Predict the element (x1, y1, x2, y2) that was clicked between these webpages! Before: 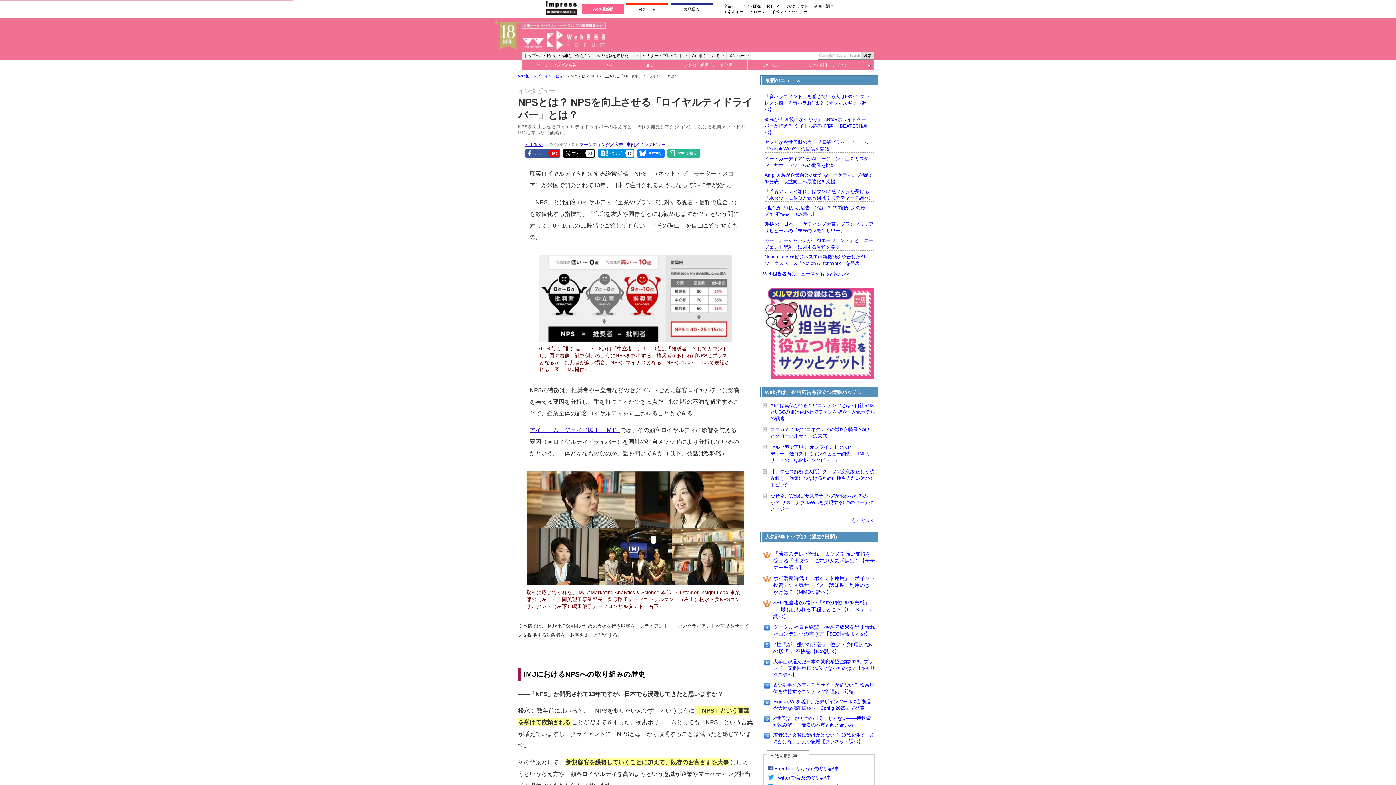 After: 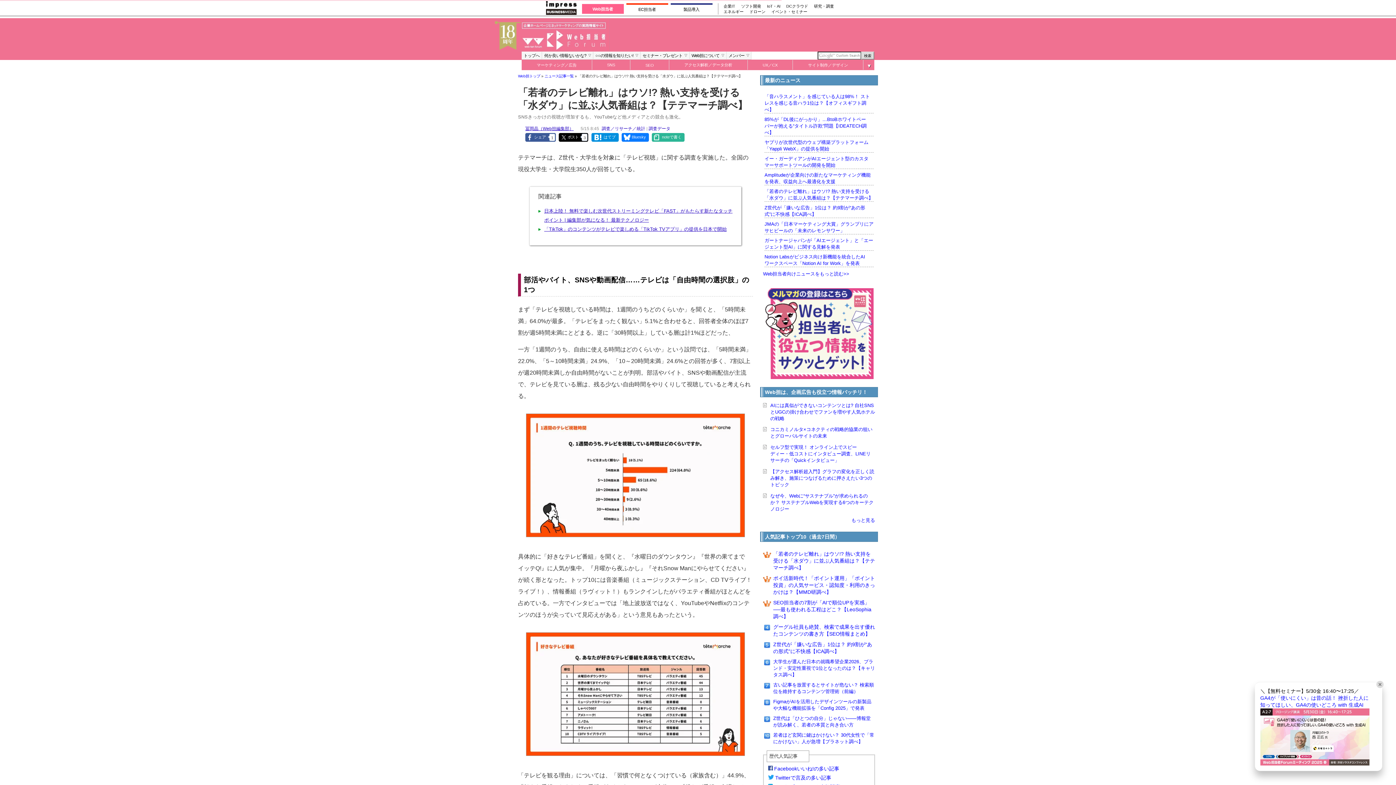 Action: label: 「若者のテレビ離れ」はウソ!? 熱い支持を受ける「水ダウ」に並ぶ人気番組は？【テテマーチ調べ】 bbox: (773, 551, 875, 570)